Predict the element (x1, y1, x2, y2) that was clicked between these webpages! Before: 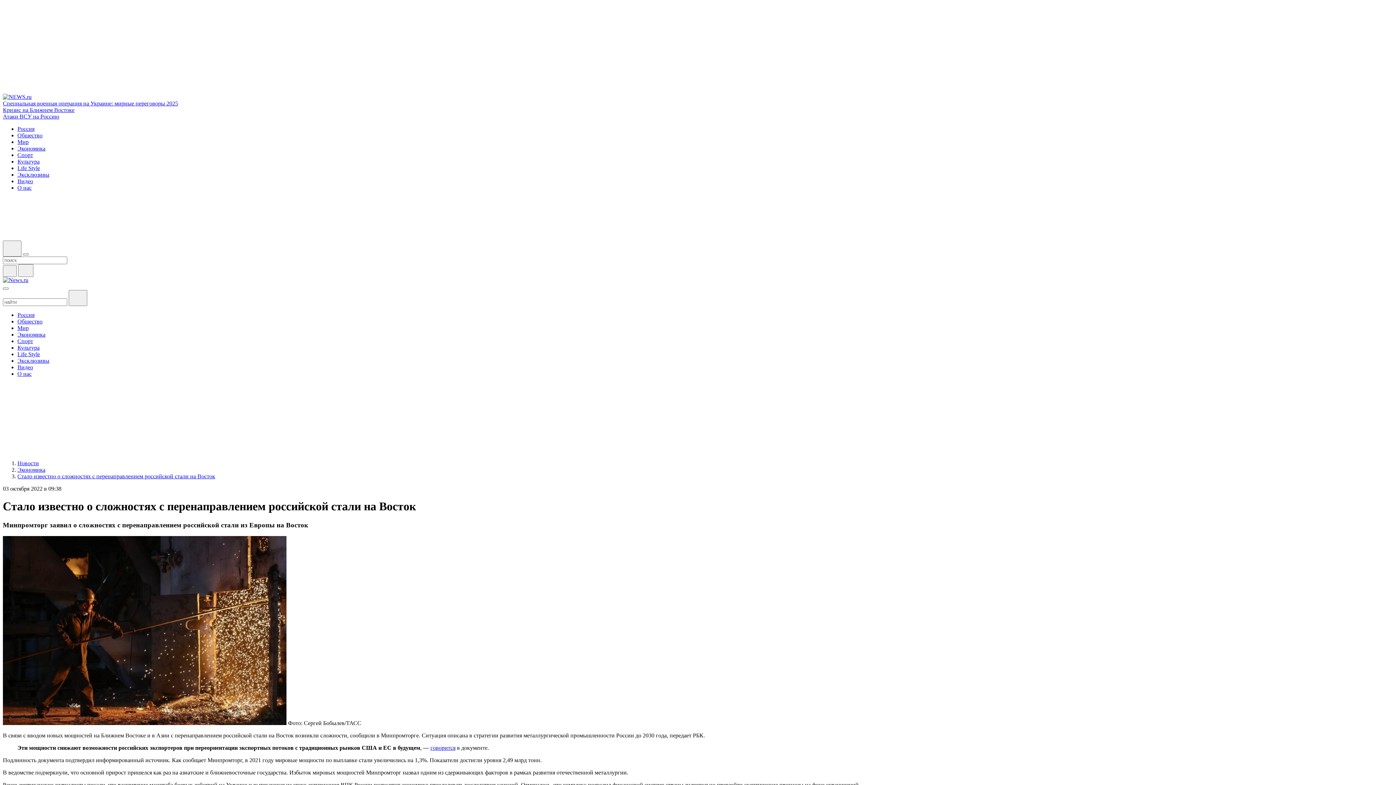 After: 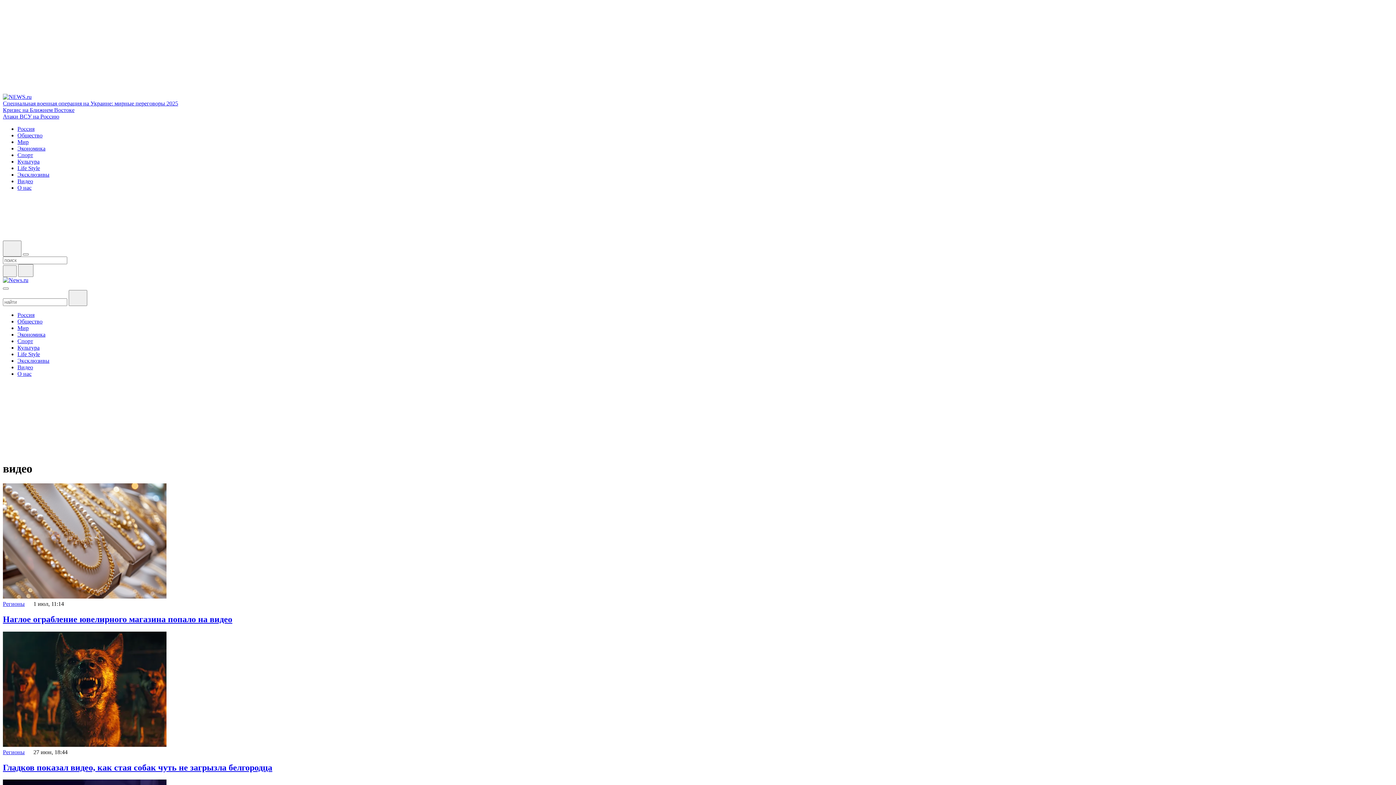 Action: bbox: (17, 364, 33, 370) label: Видео